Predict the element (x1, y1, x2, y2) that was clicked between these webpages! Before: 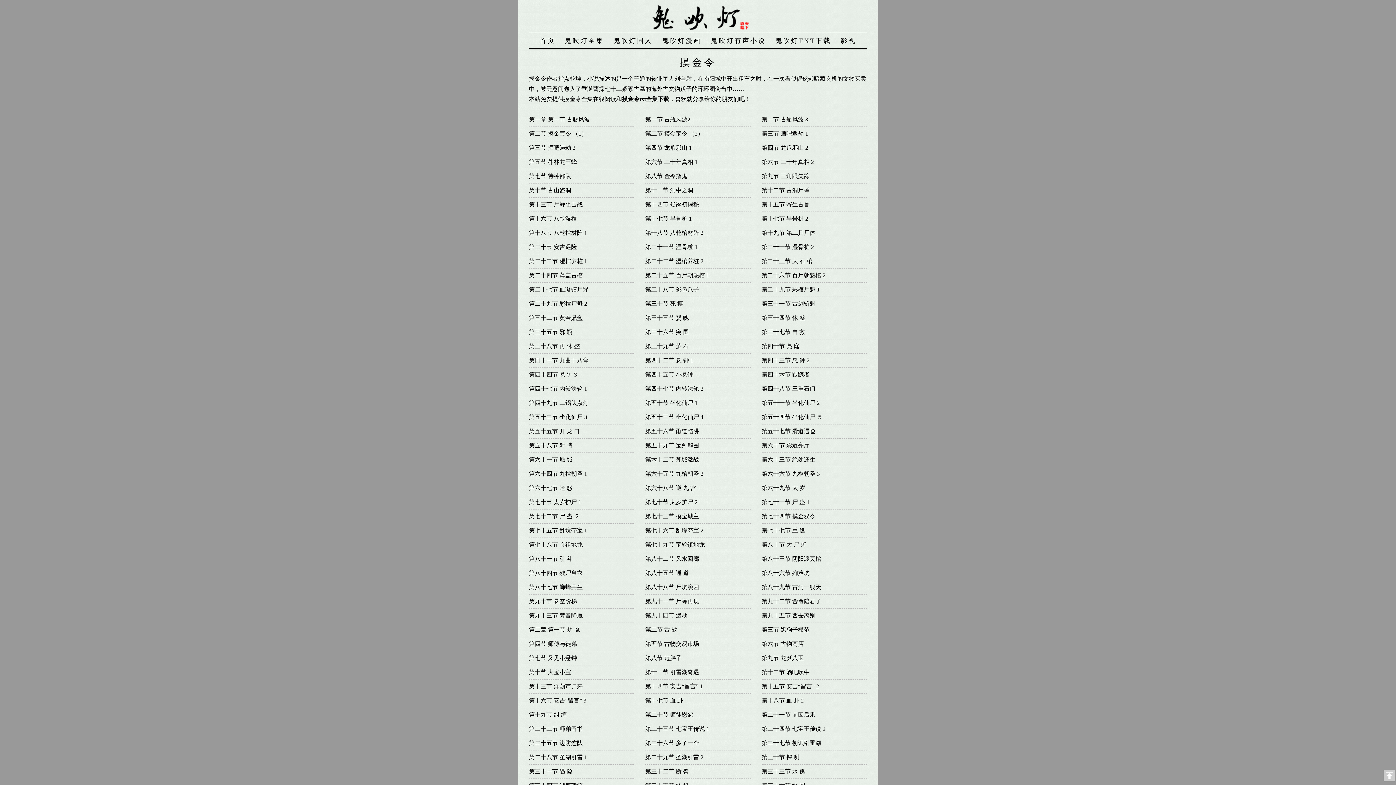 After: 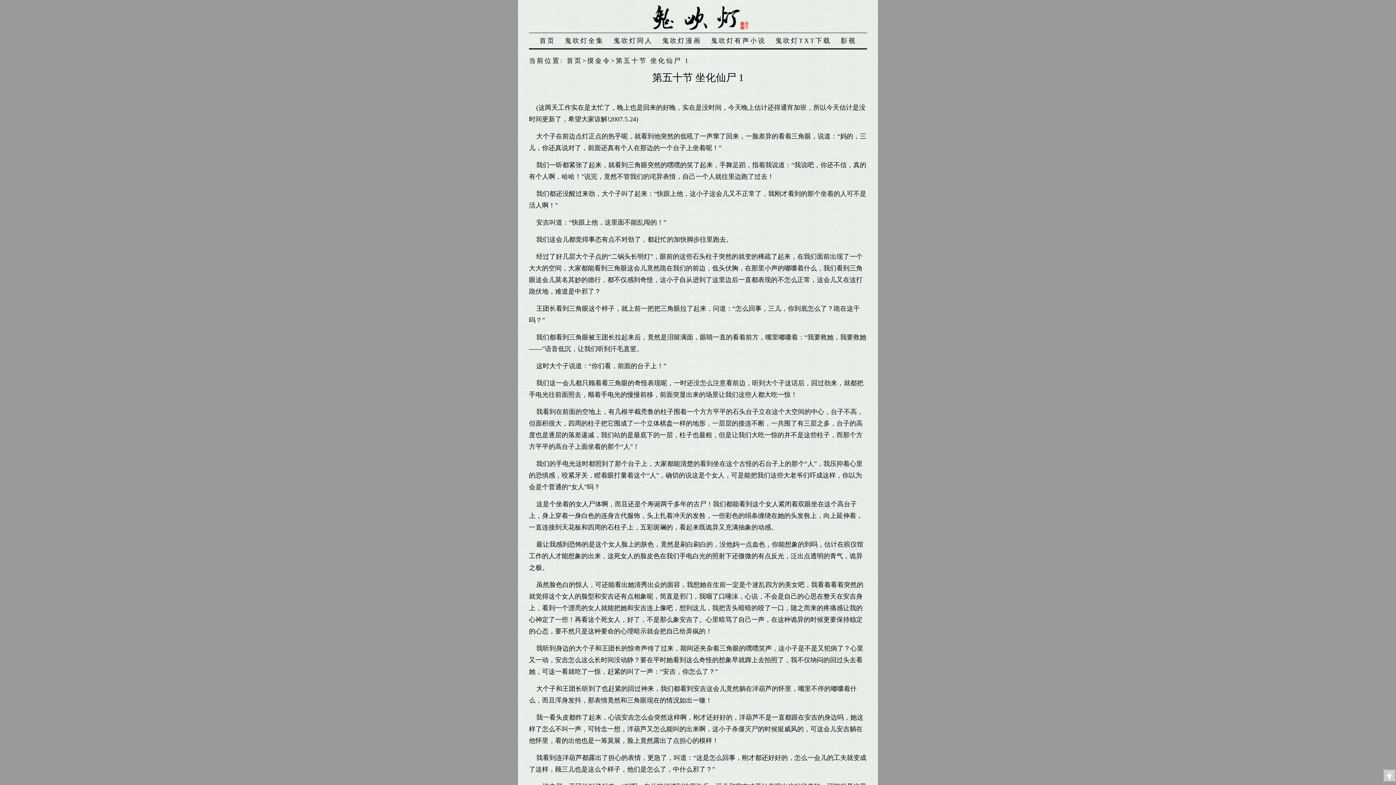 Action: label: 第五十节 坐化仙尸 1 bbox: (645, 400, 697, 406)